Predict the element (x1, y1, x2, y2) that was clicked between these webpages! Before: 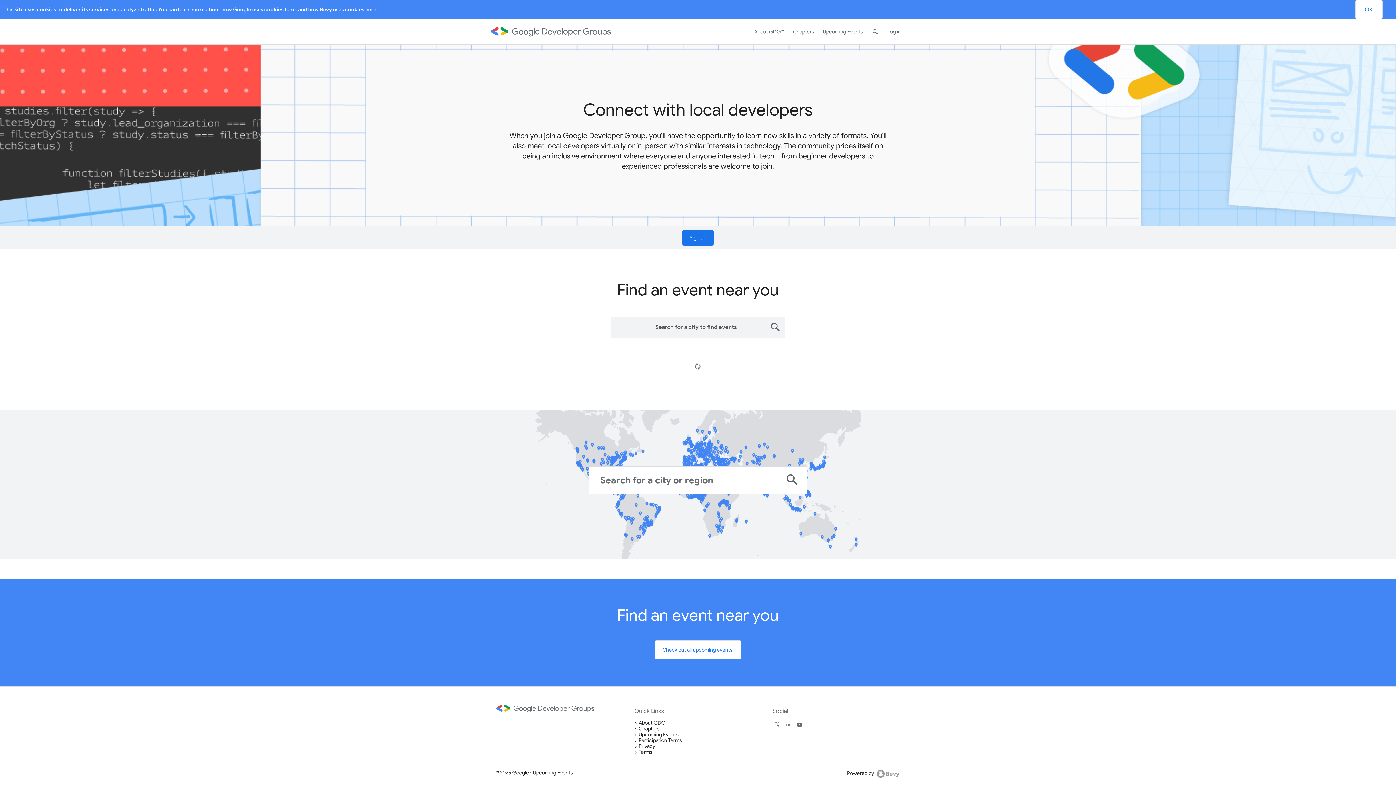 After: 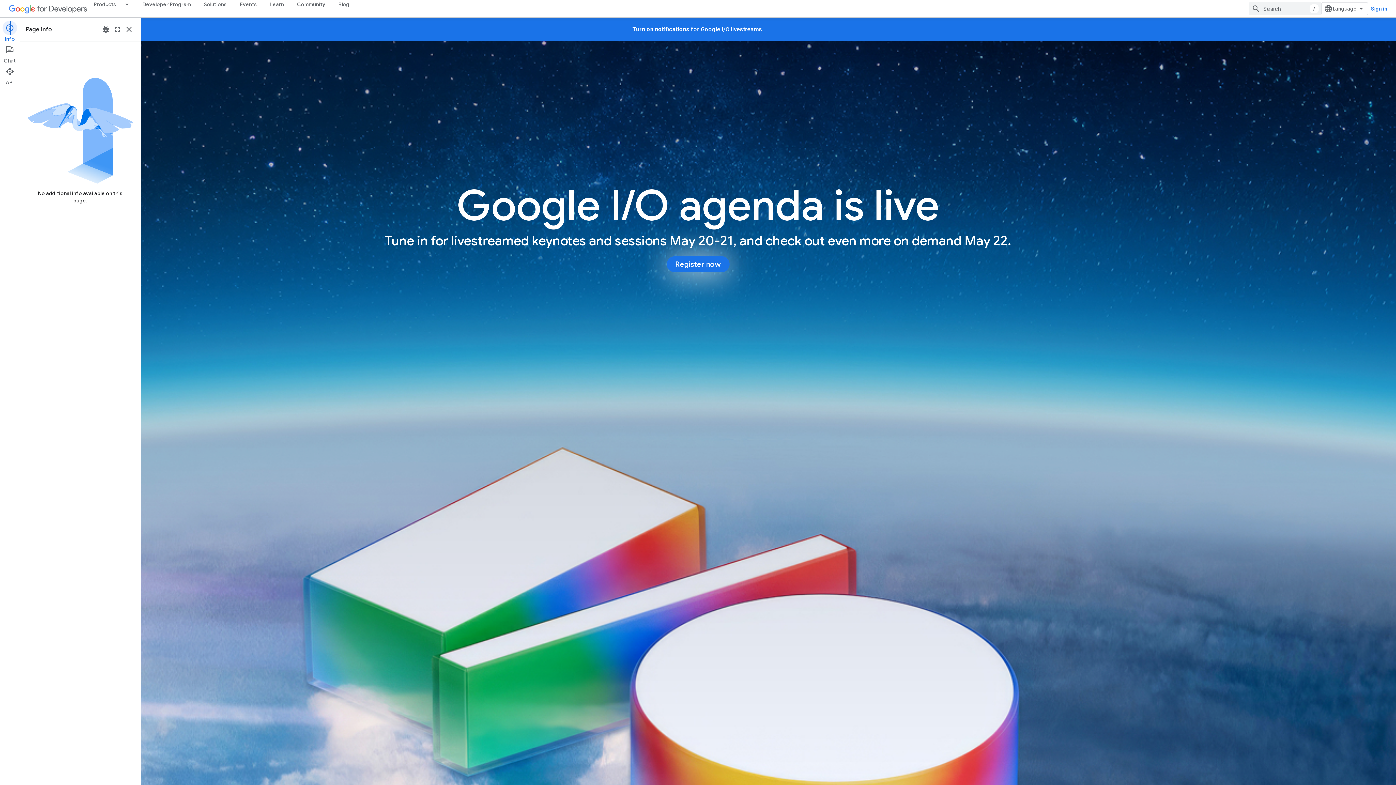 Action: bbox: (496, 704, 623, 712)